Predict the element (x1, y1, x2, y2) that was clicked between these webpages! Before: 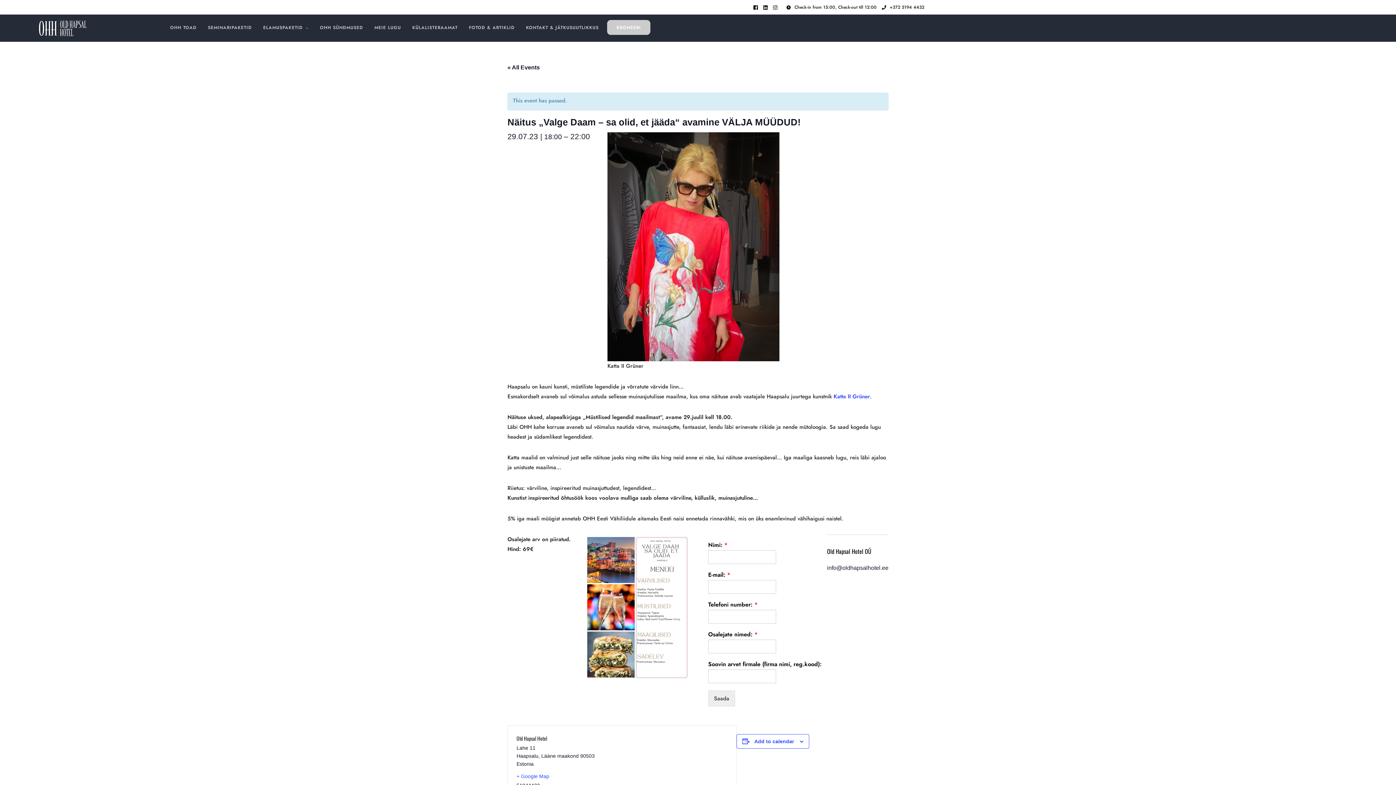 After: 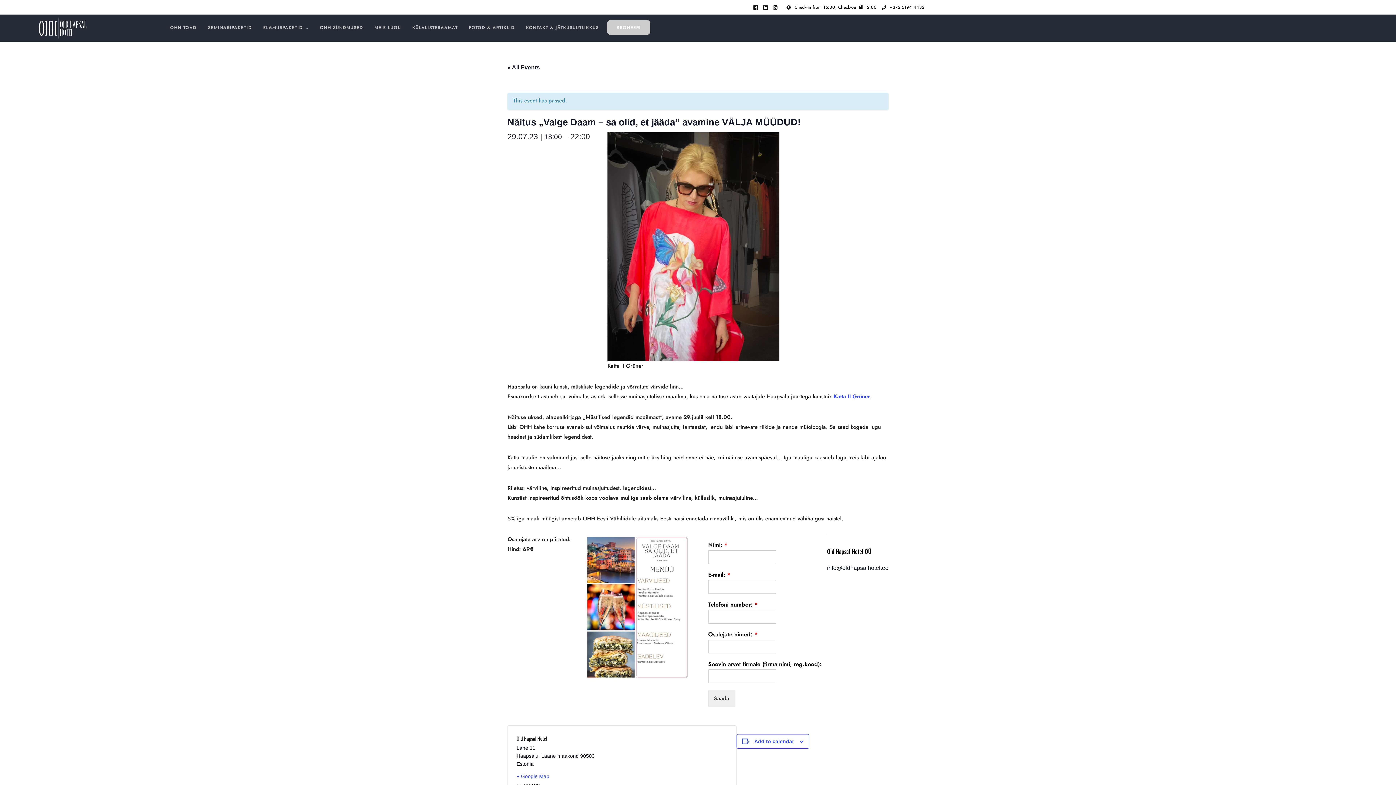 Action: label: + Google Map bbox: (516, 772, 615, 780)